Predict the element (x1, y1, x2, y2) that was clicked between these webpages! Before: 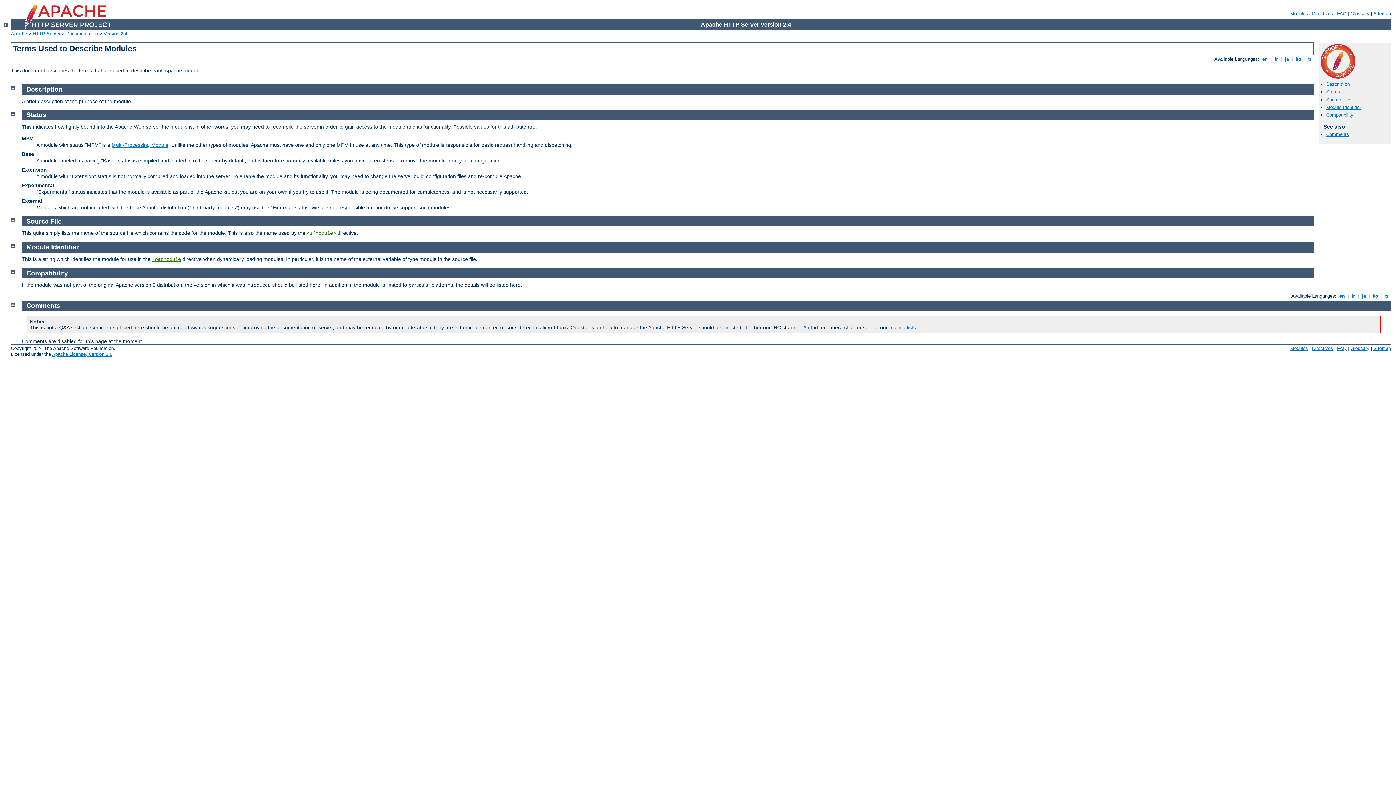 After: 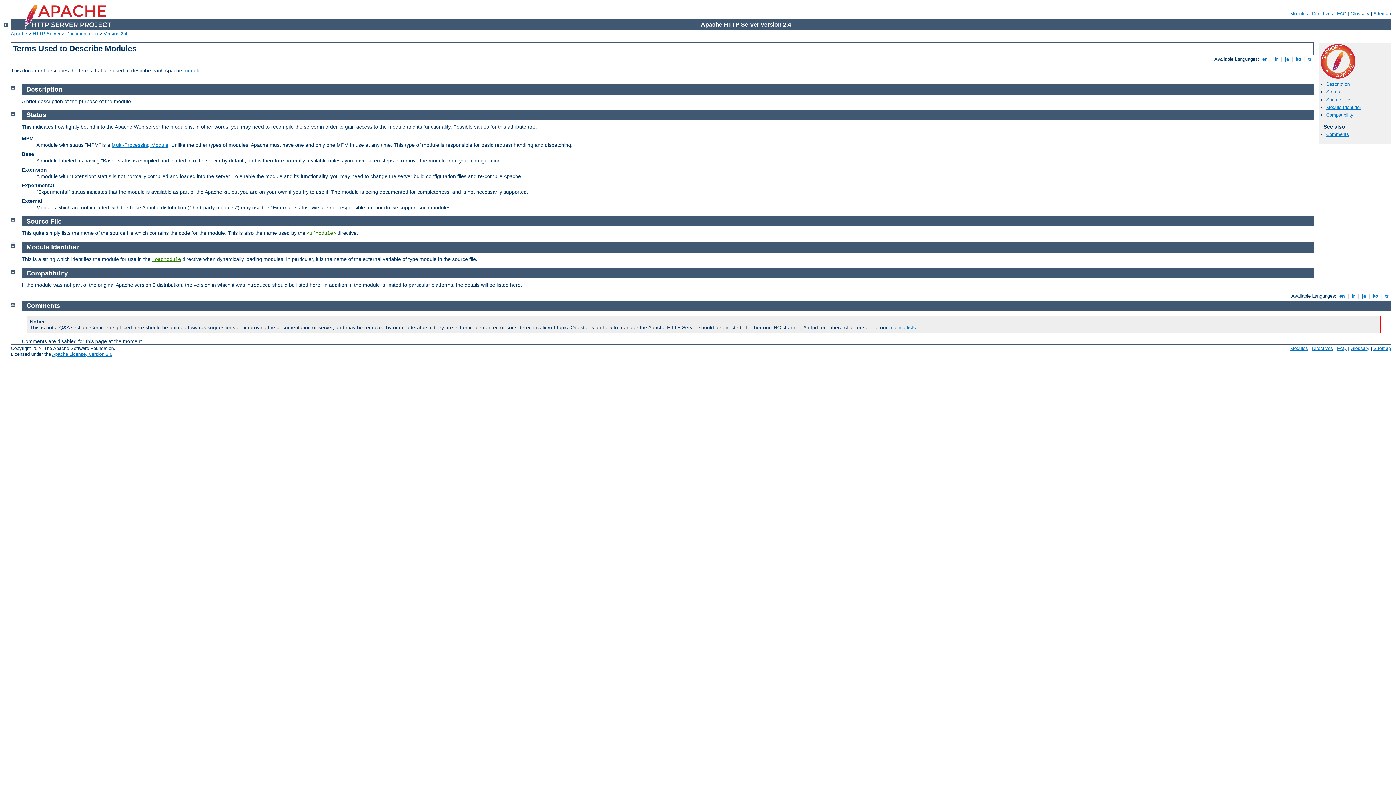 Action: bbox: (10, 242, 14, 248)